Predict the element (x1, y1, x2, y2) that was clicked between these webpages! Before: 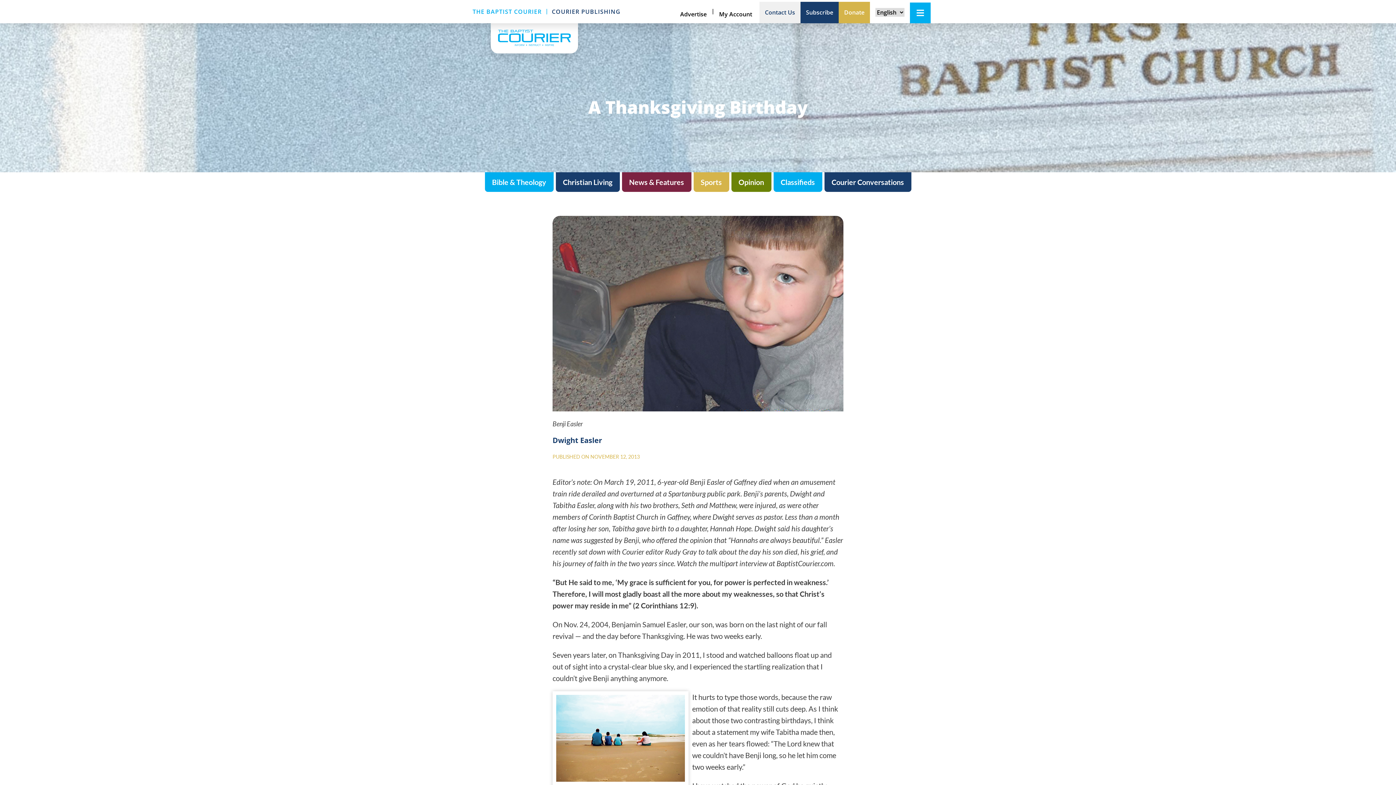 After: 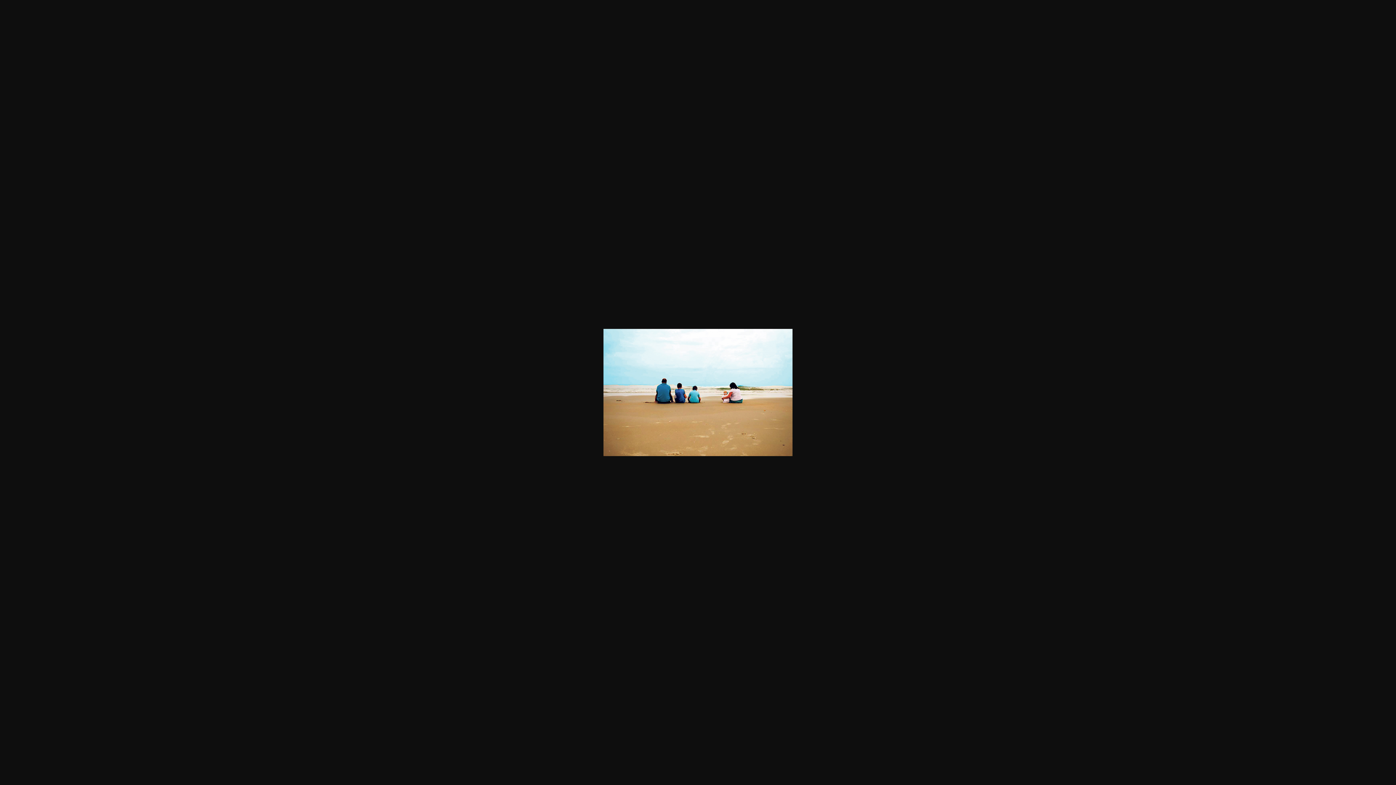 Action: bbox: (556, 695, 685, 782)